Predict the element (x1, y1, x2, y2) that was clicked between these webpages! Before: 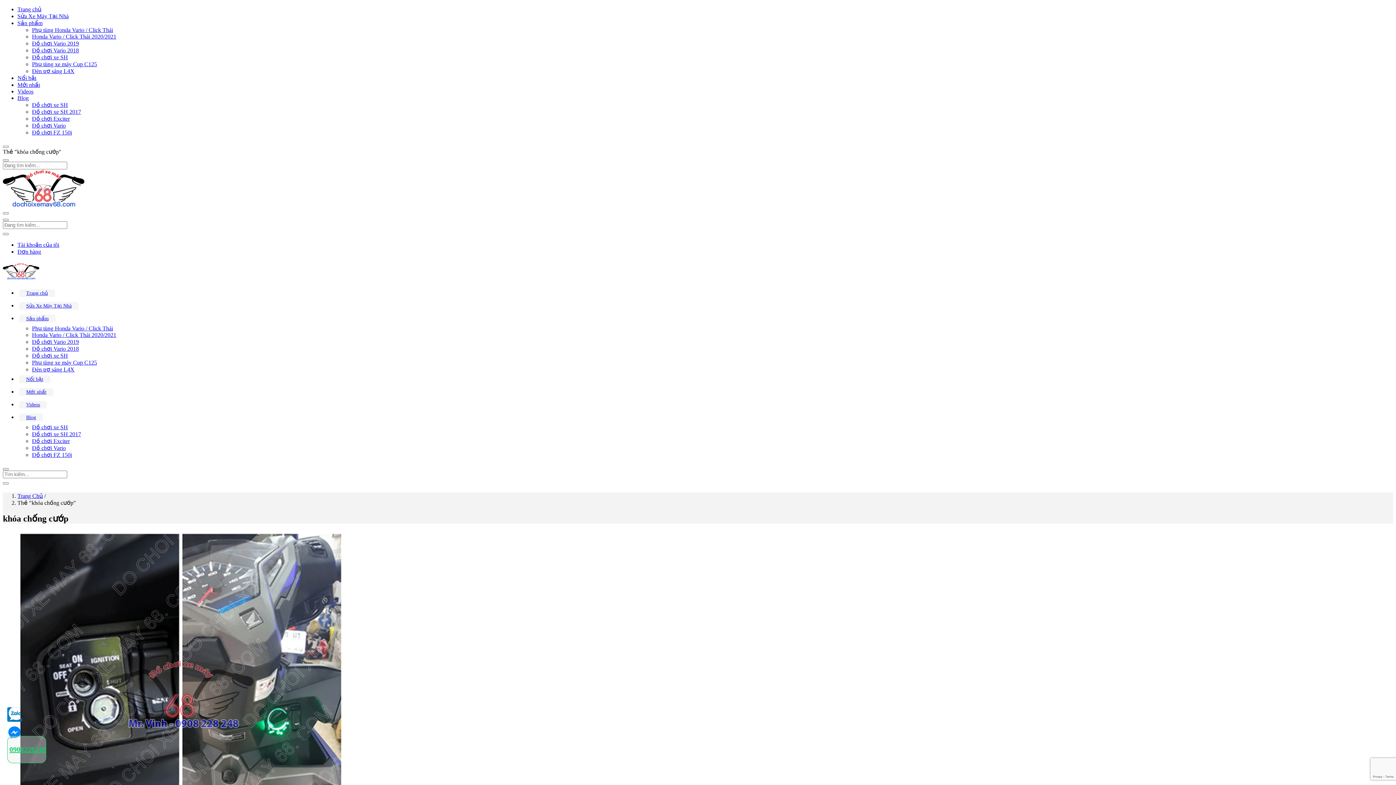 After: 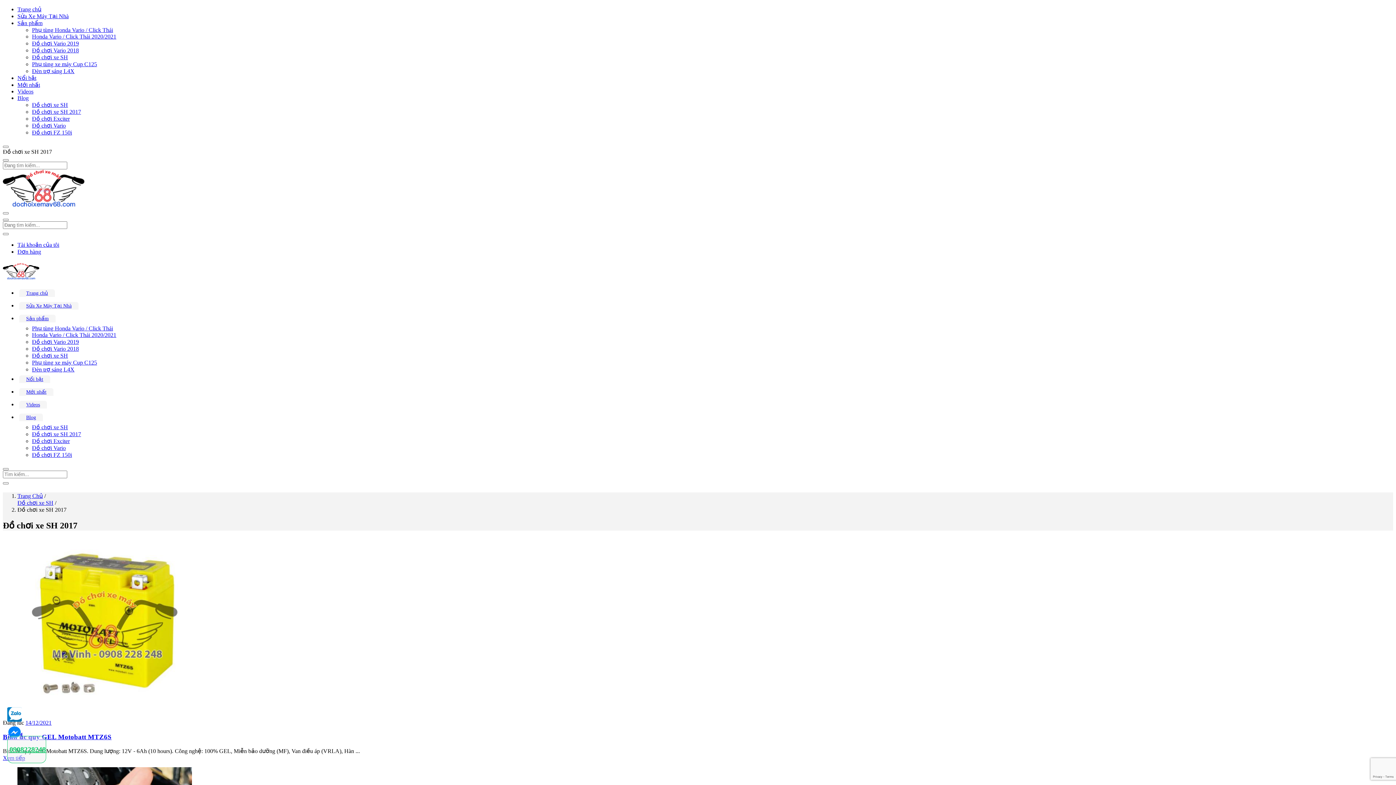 Action: label: Đồ chơi xe SH 2017 bbox: (32, 108, 81, 114)